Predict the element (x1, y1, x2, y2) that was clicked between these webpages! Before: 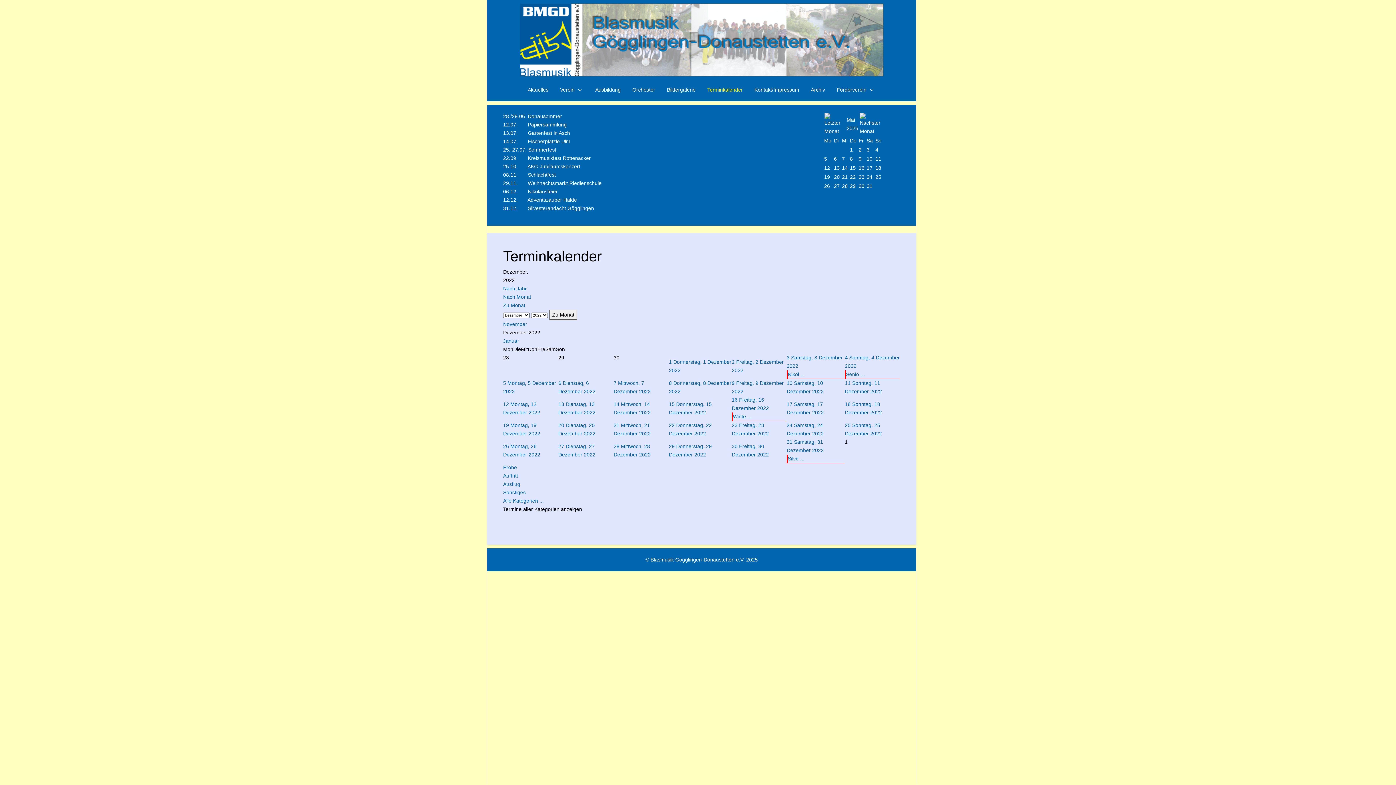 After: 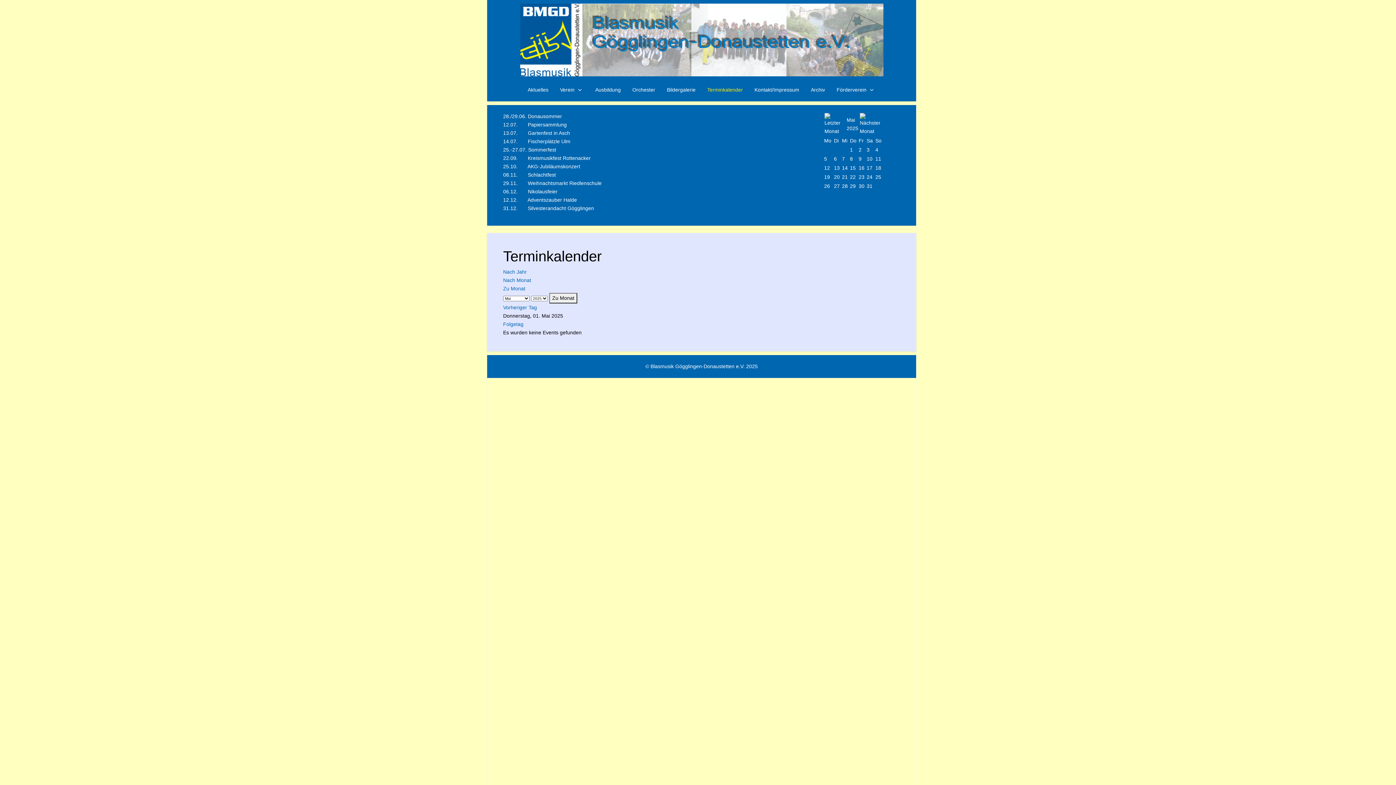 Action: bbox: (850, 146, 853, 152) label: 1